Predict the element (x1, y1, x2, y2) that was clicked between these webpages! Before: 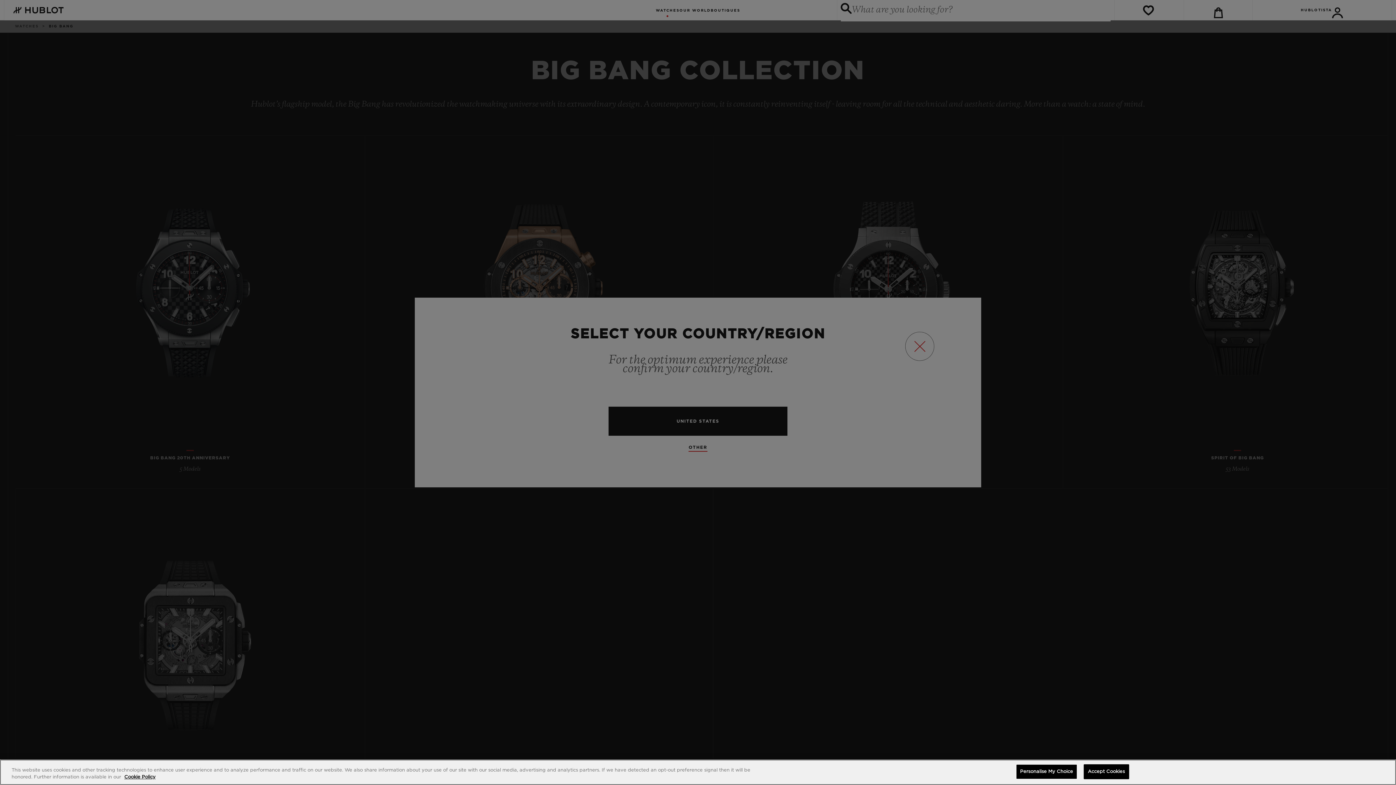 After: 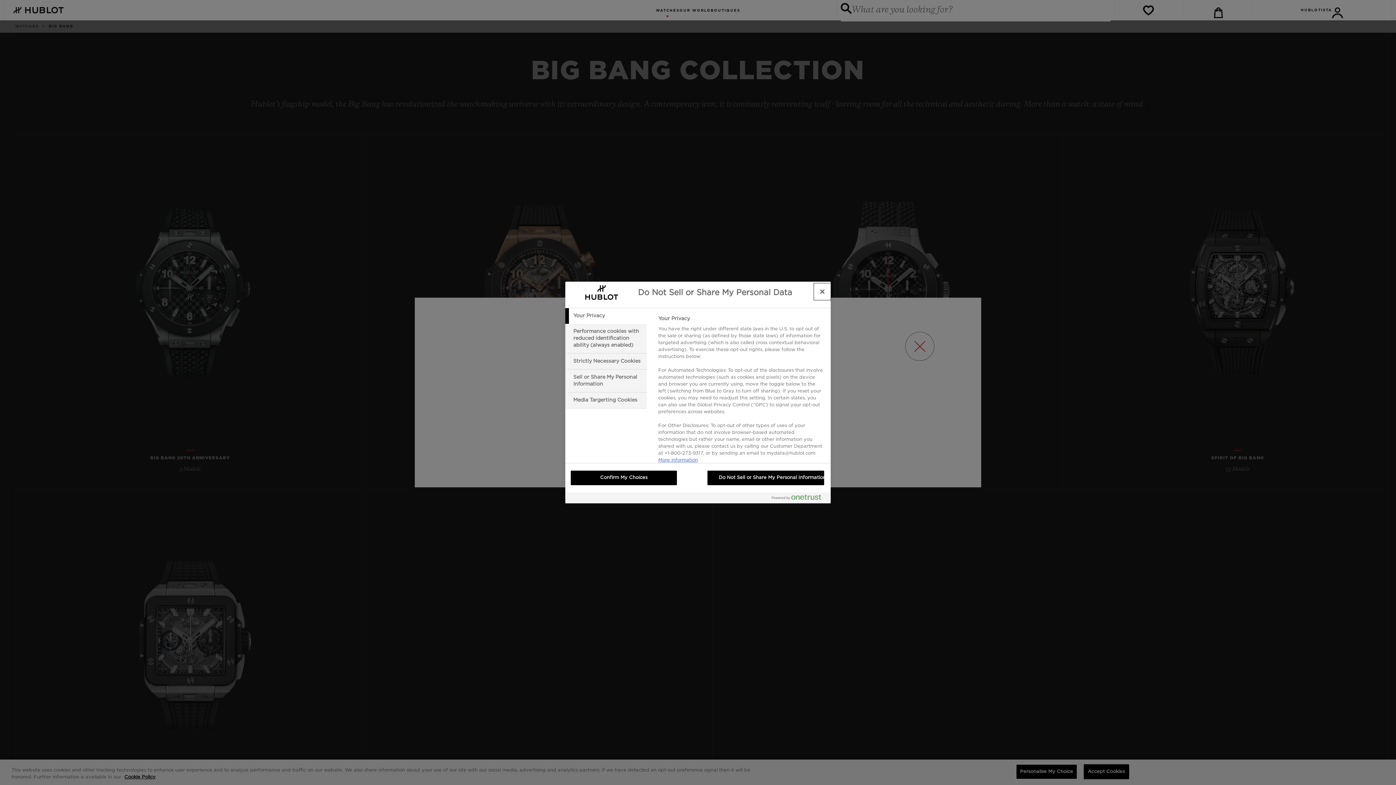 Action: bbox: (1016, 764, 1077, 779) label: Personalise My Choice